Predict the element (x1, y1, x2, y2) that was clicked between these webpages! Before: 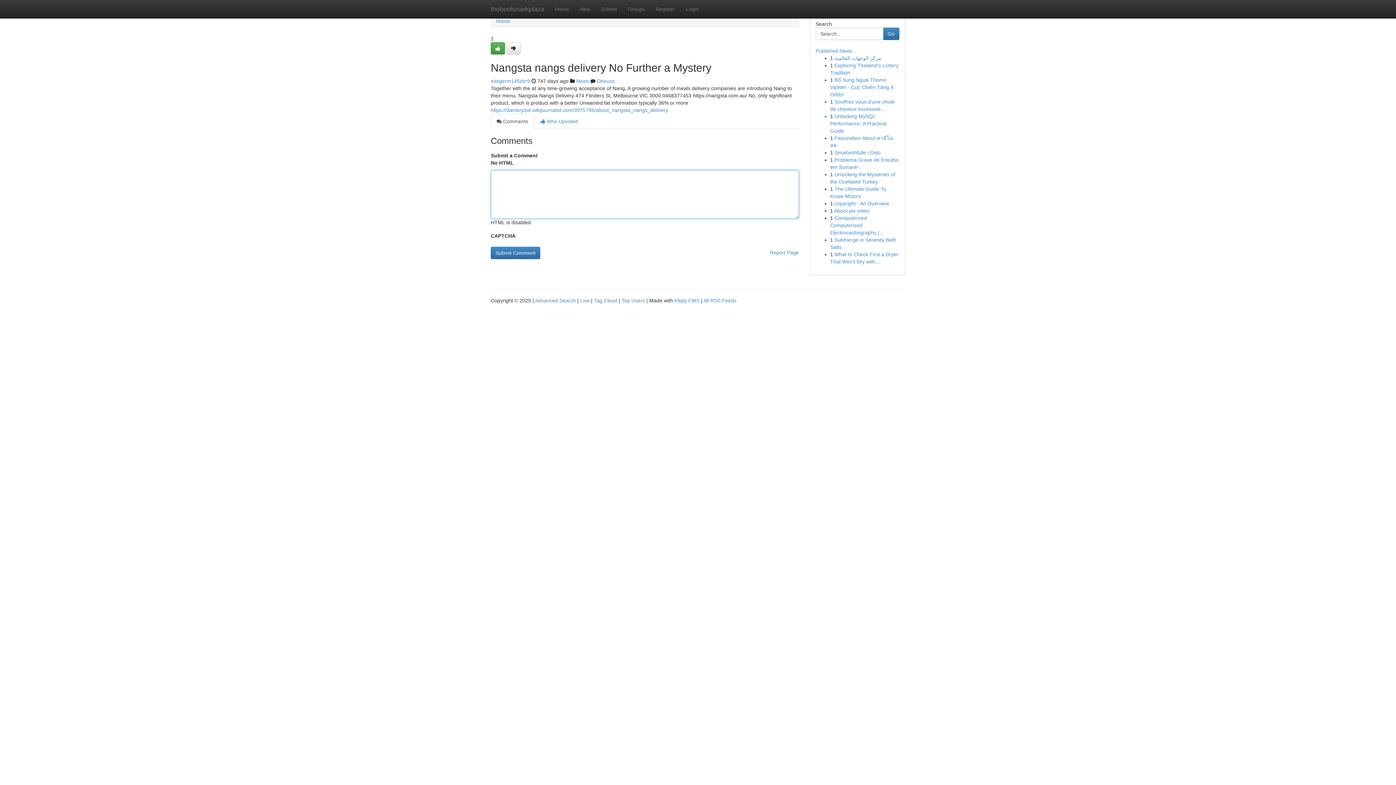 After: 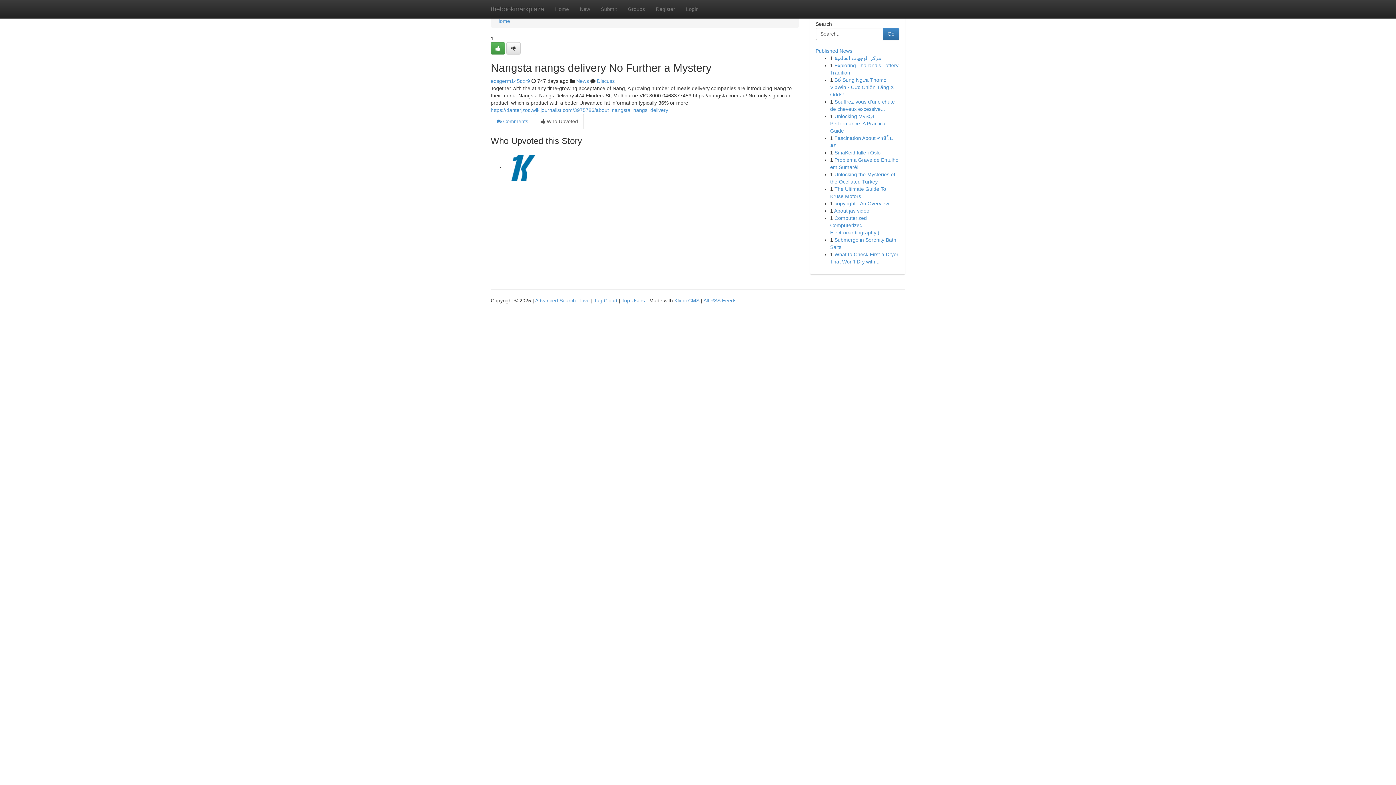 Action: bbox: (534, 113, 584, 129) label:  Who Upvoted